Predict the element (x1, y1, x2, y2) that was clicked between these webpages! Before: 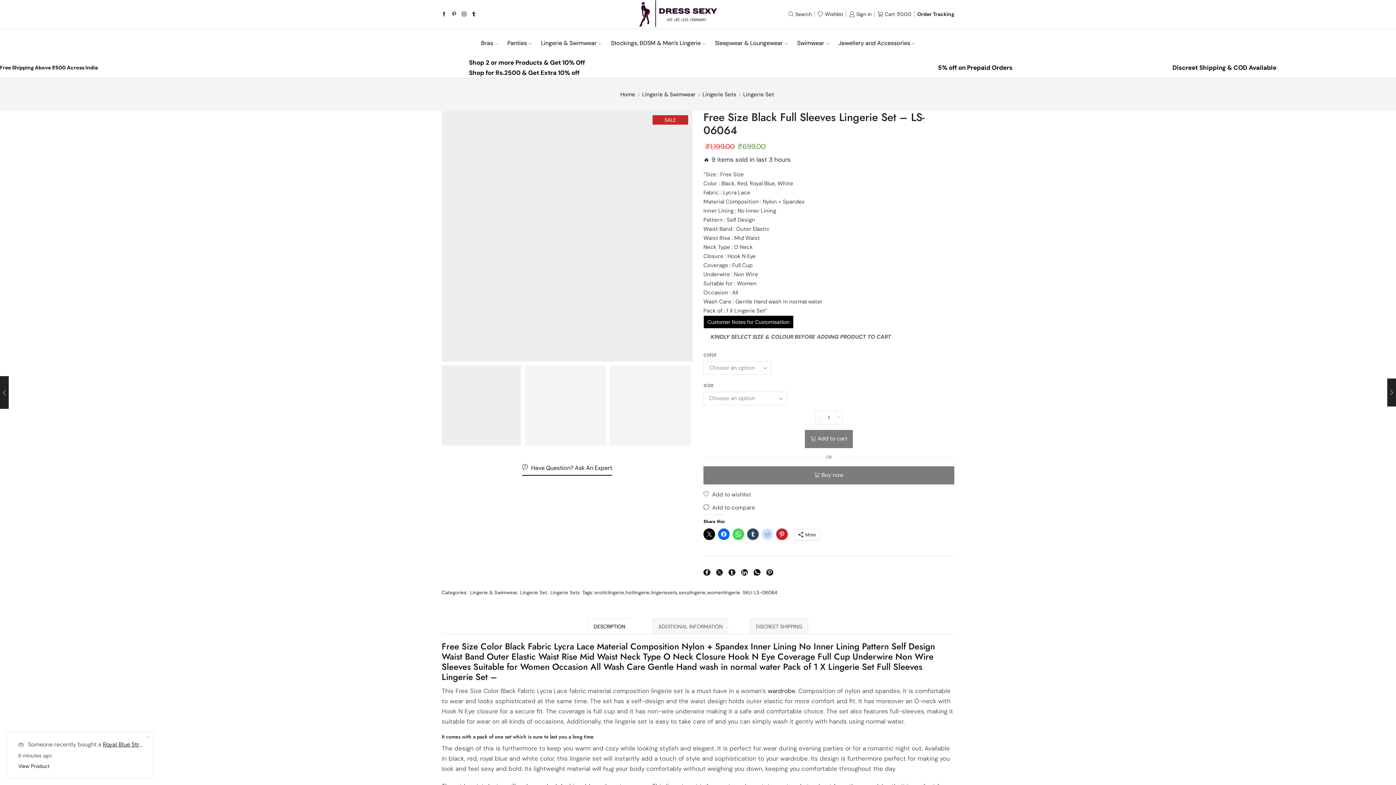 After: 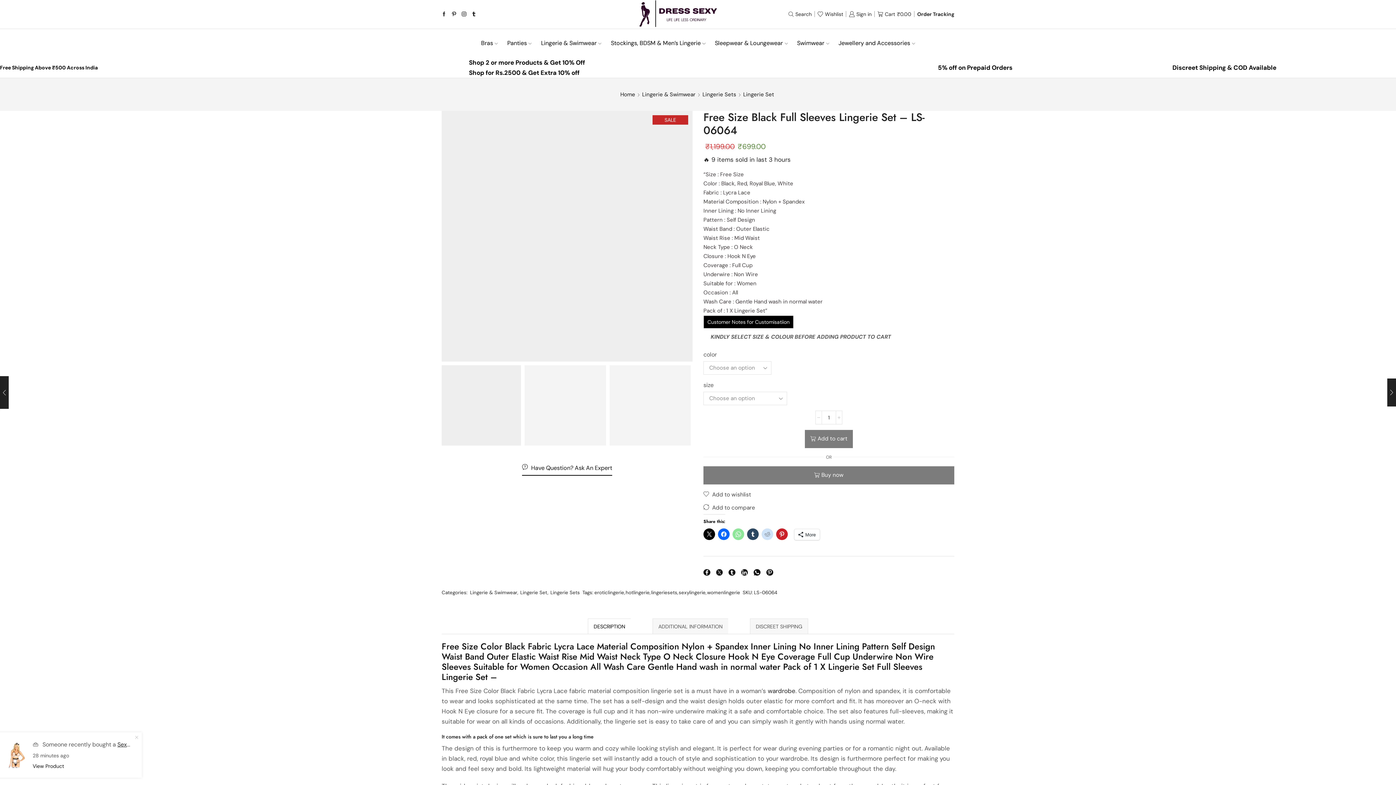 Action: bbox: (732, 528, 744, 540)